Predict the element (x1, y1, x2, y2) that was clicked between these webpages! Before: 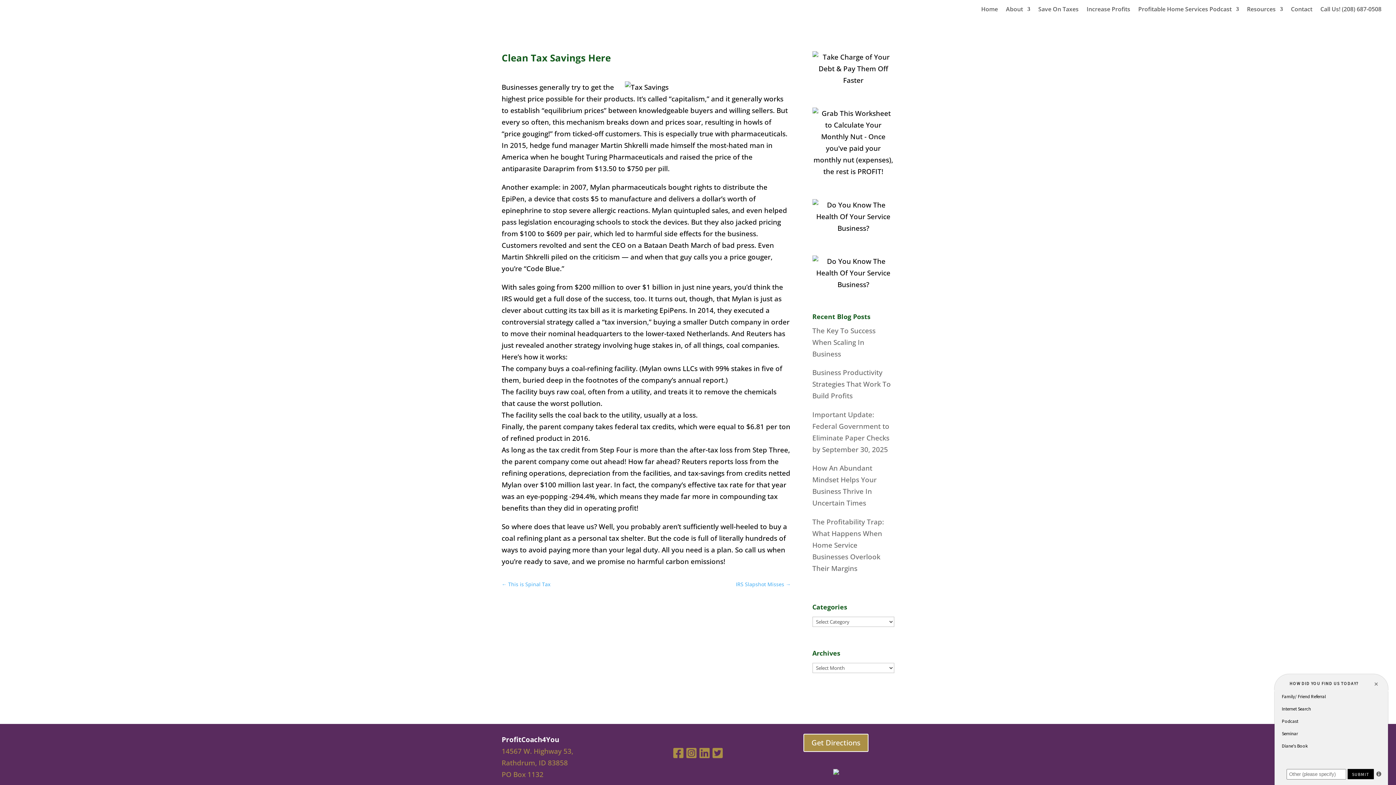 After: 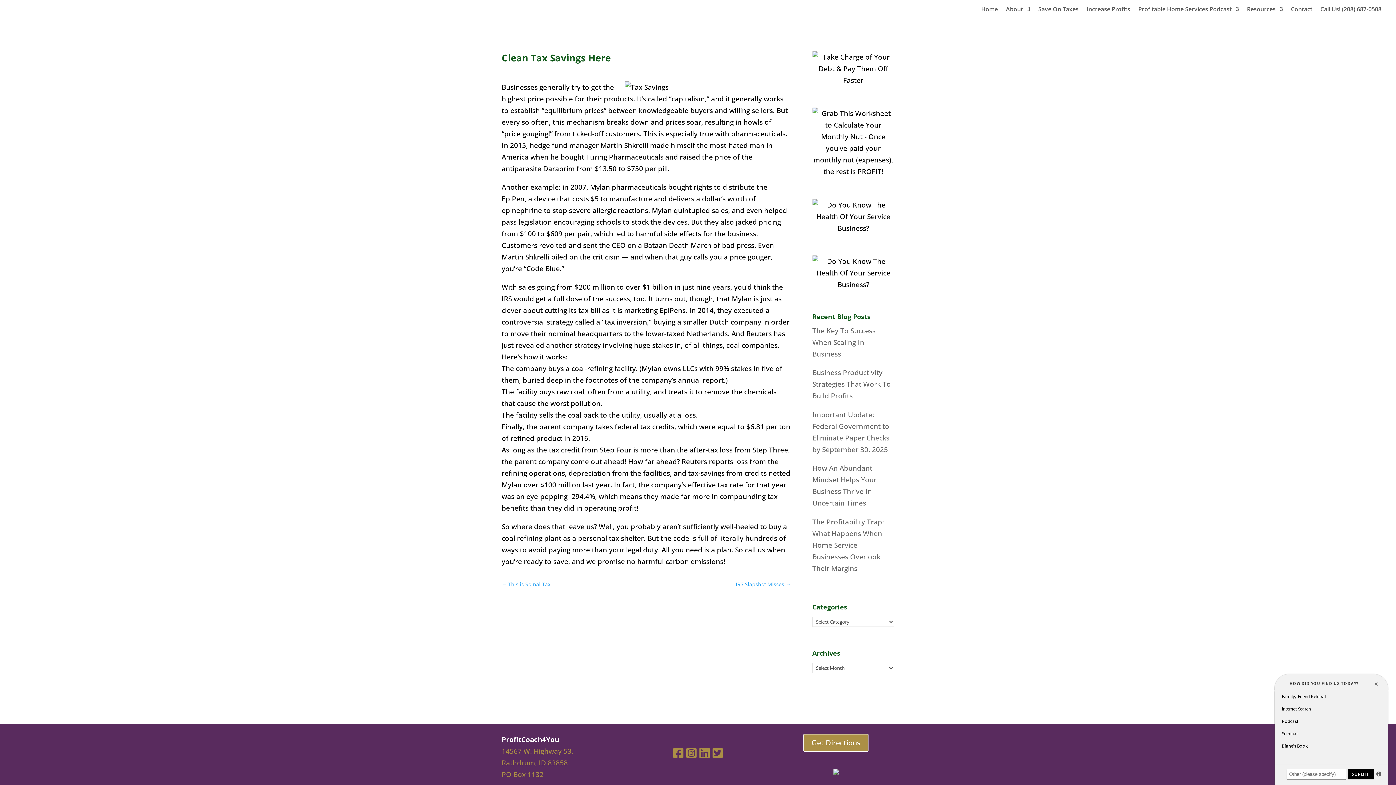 Action: bbox: (686, 745, 696, 761)